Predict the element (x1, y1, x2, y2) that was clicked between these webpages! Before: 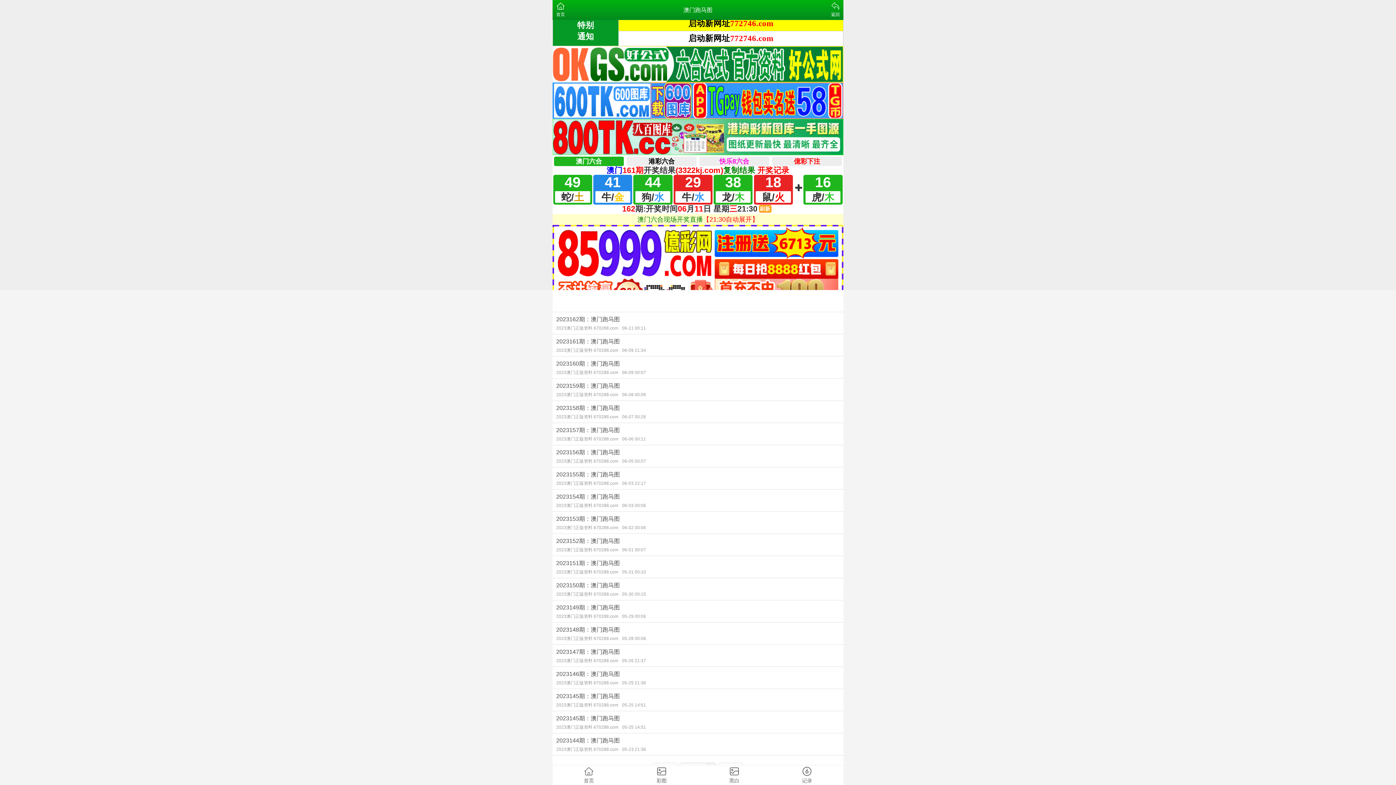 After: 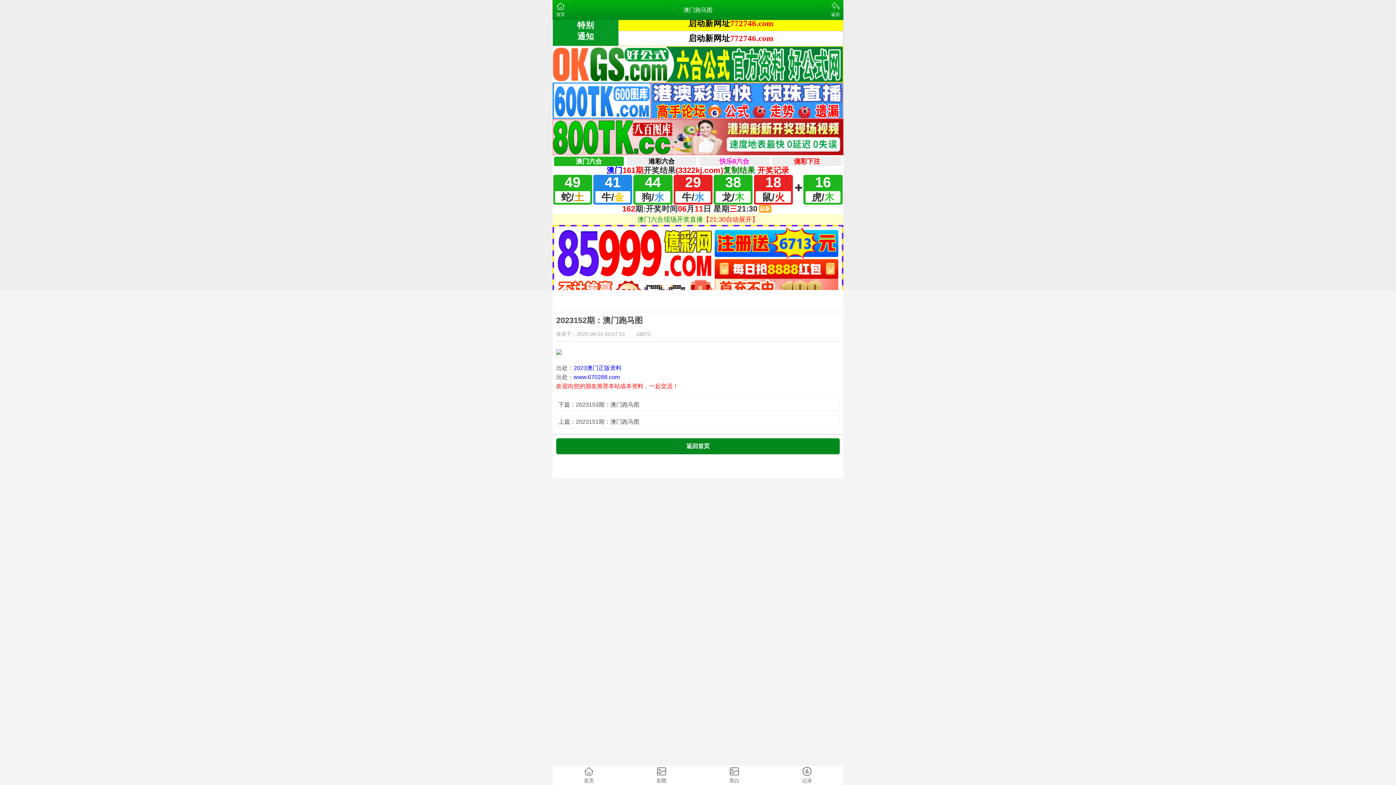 Action: label: 2023152期：澳门跑马图
2023澳门正版资料 670288.com06-01 00:07 bbox: (552, 534, 843, 556)